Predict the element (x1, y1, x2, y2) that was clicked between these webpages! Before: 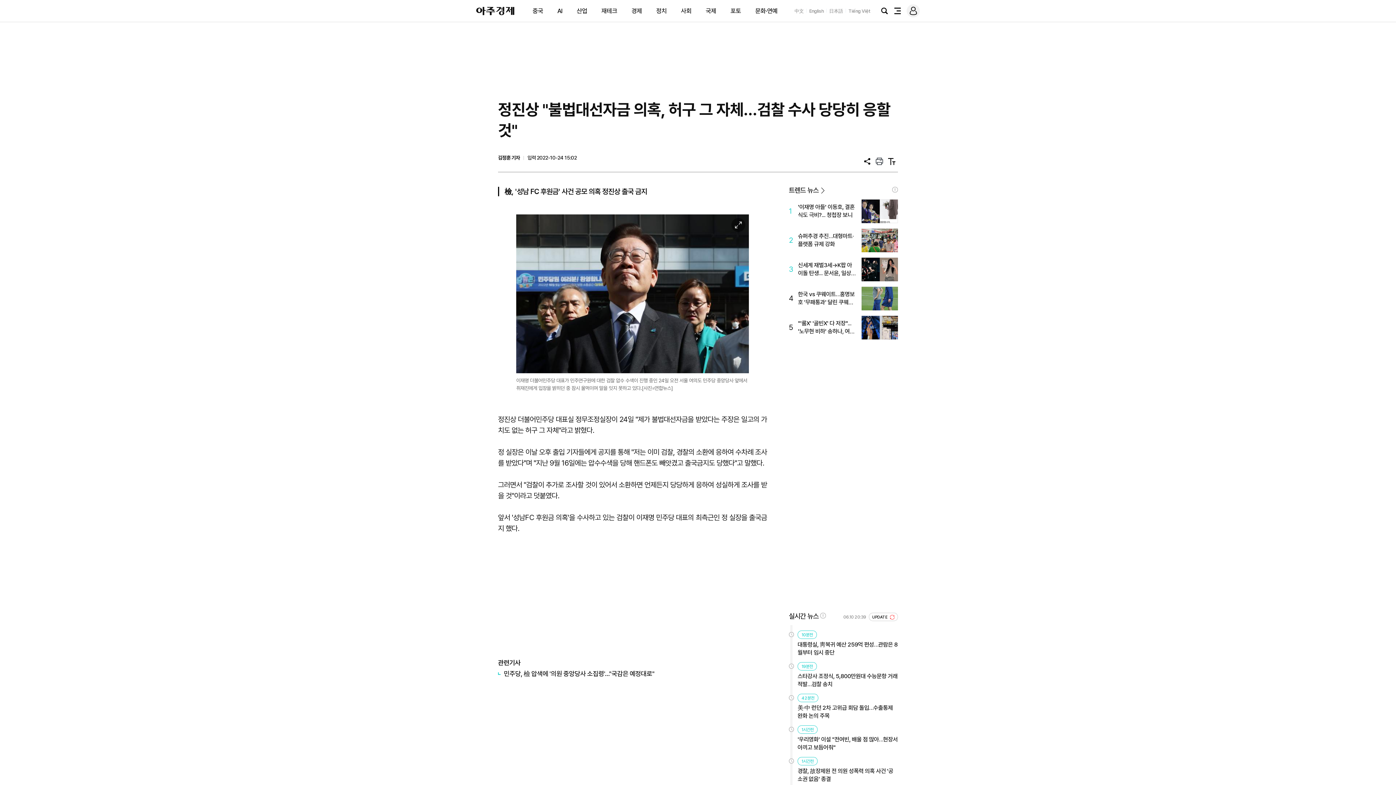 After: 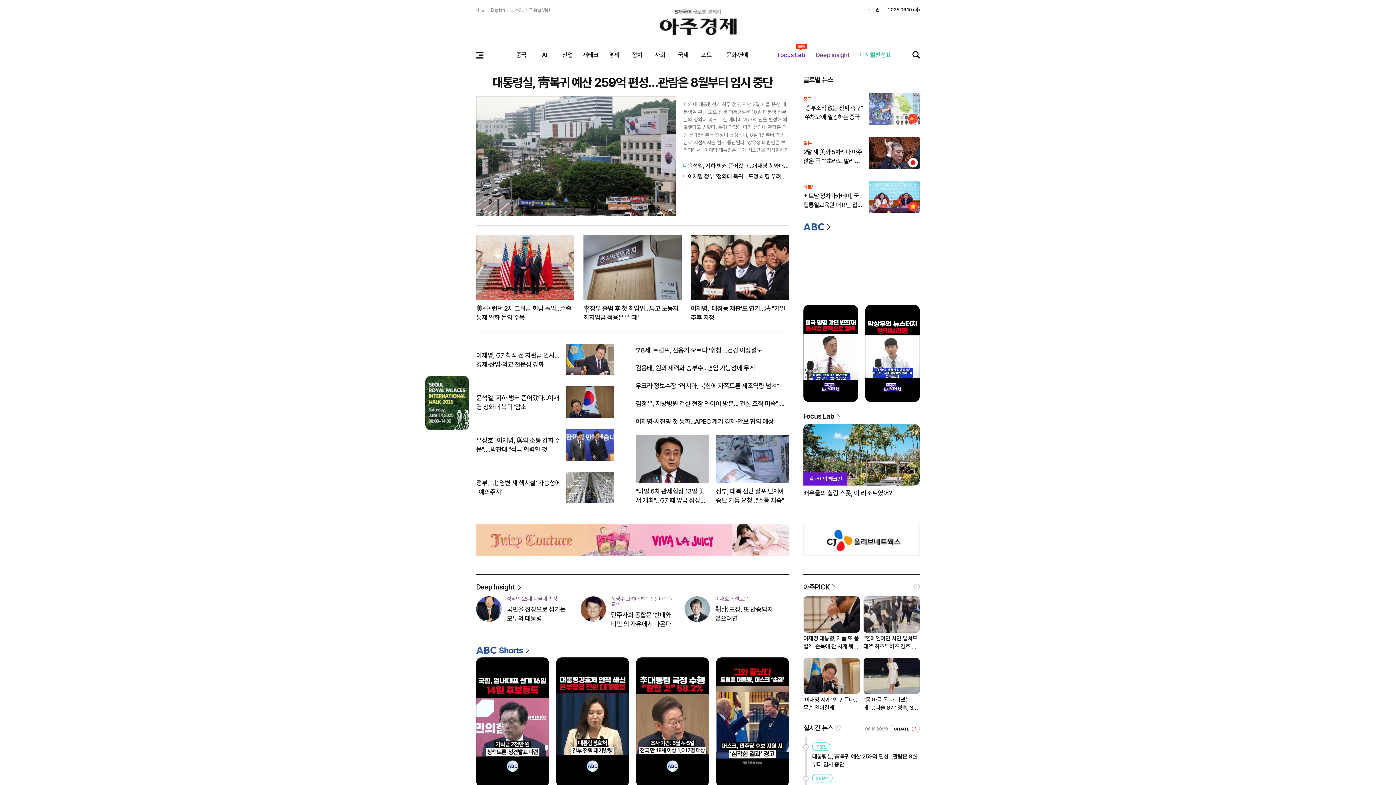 Action: label: 아주경제 bbox: (476, 6, 514, 15)